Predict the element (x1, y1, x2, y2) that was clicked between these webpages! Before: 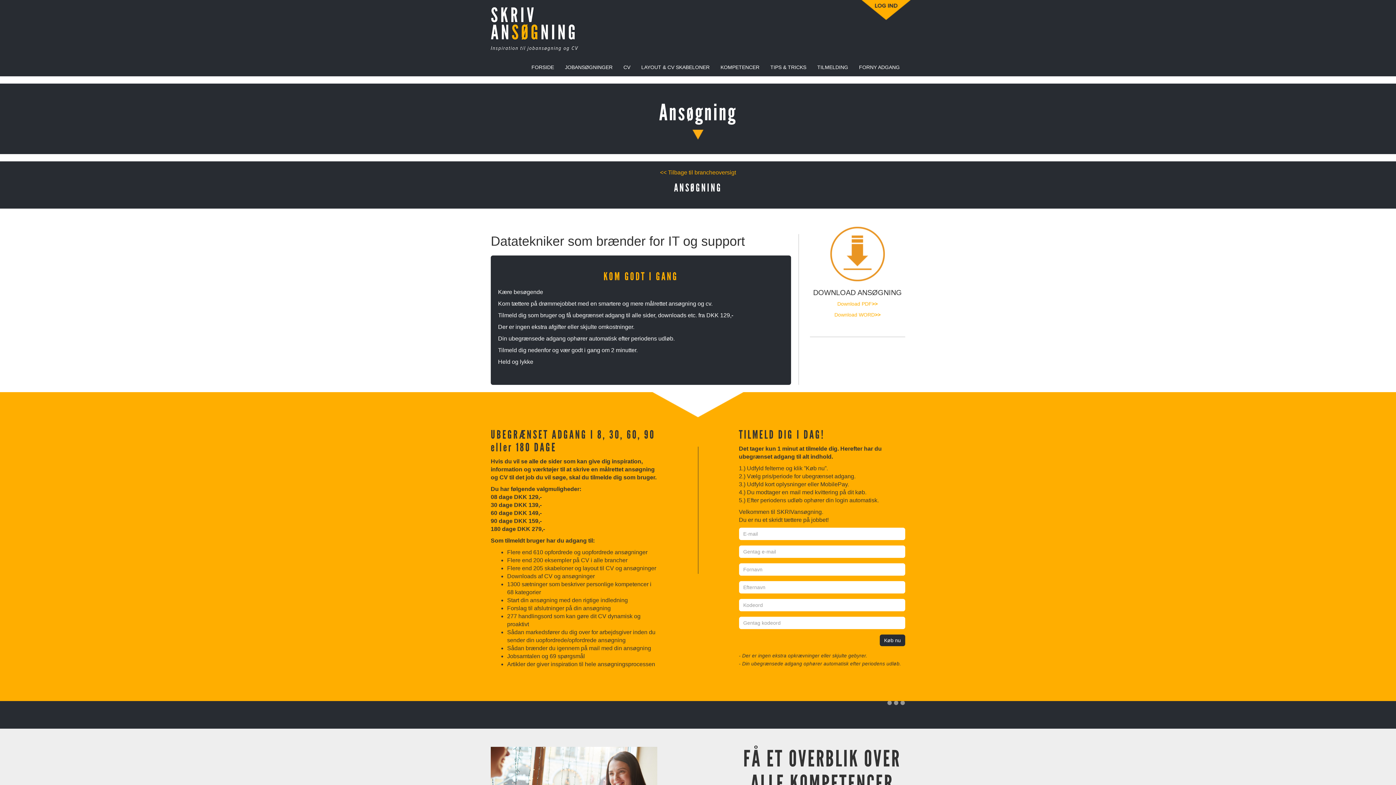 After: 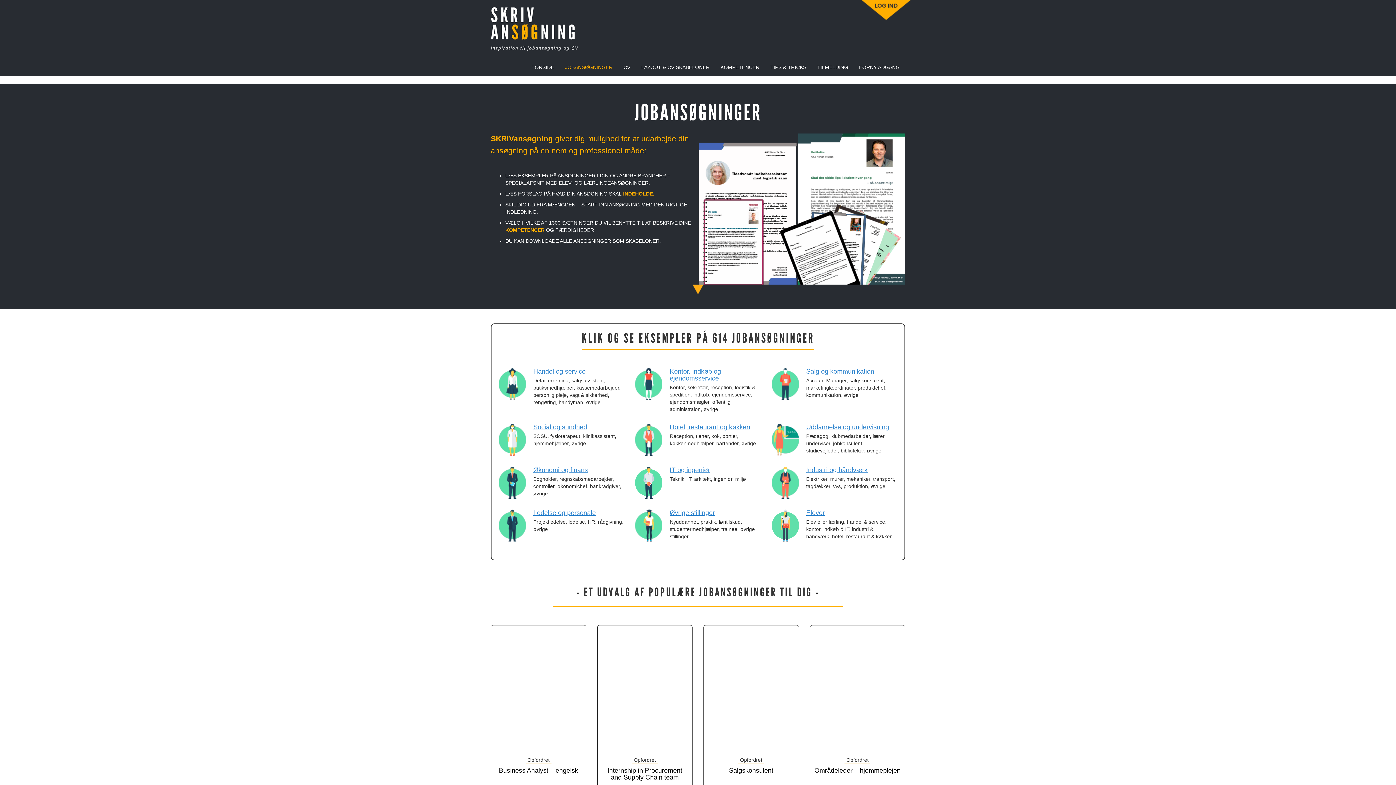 Action: label: JOBANSØGNINGER bbox: (559, 58, 618, 76)